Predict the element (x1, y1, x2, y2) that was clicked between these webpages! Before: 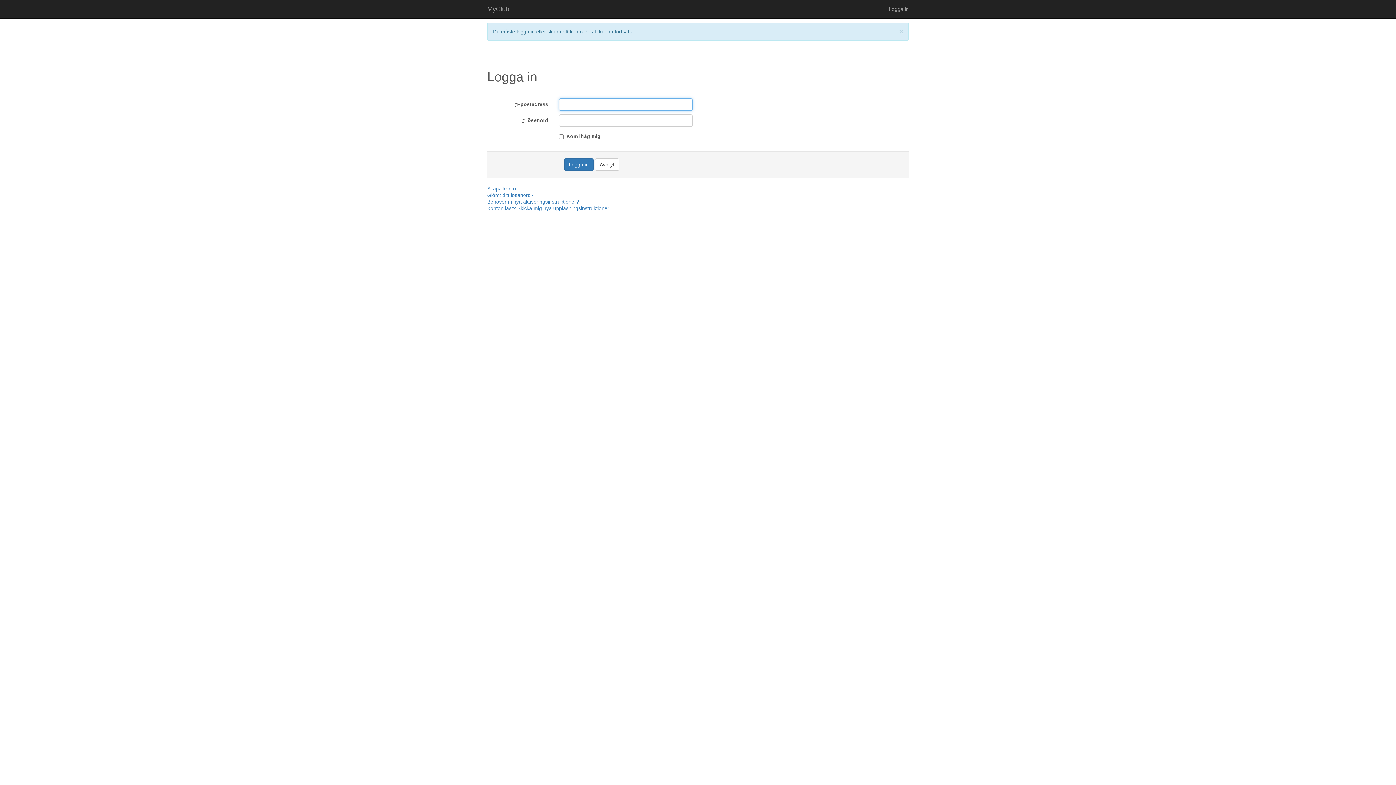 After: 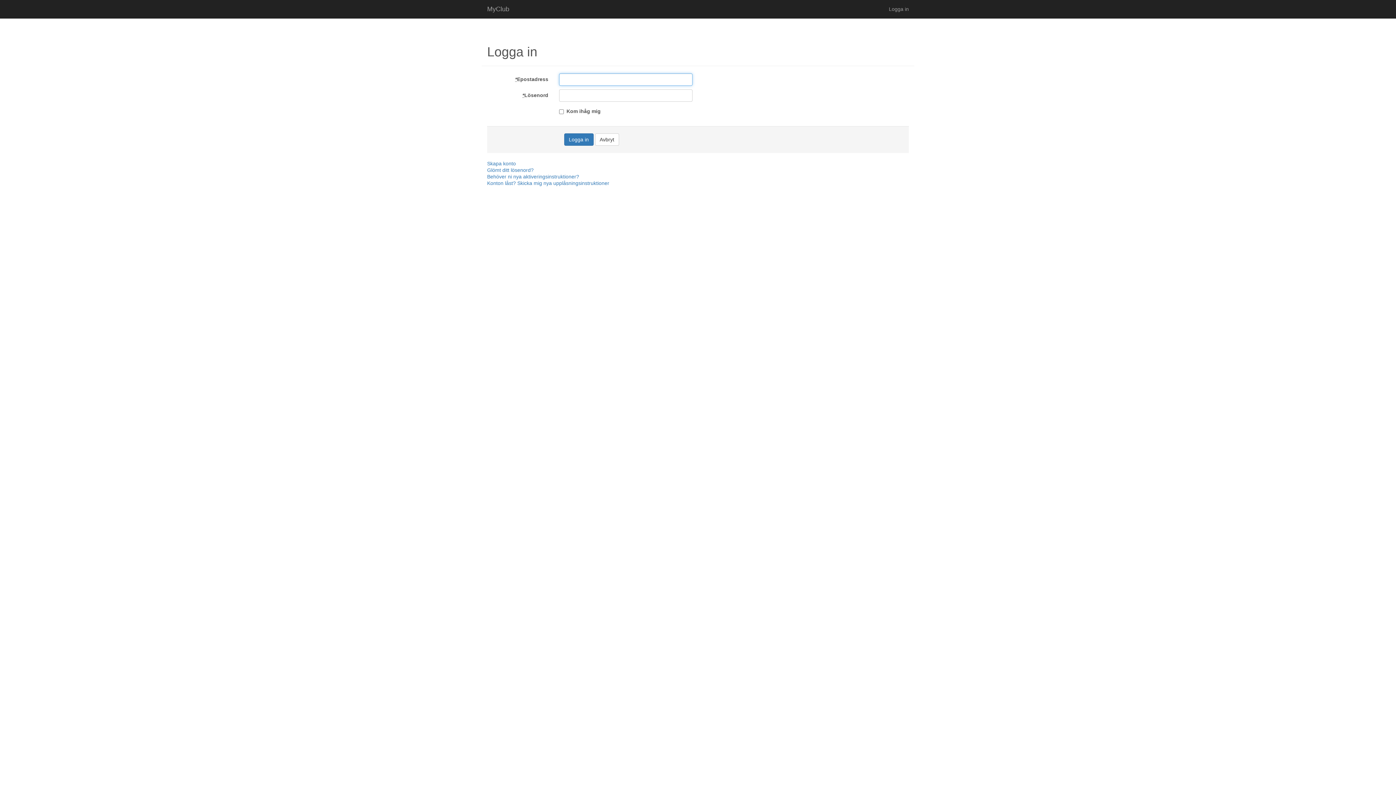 Action: bbox: (595, 158, 619, 170) label: Avbryt